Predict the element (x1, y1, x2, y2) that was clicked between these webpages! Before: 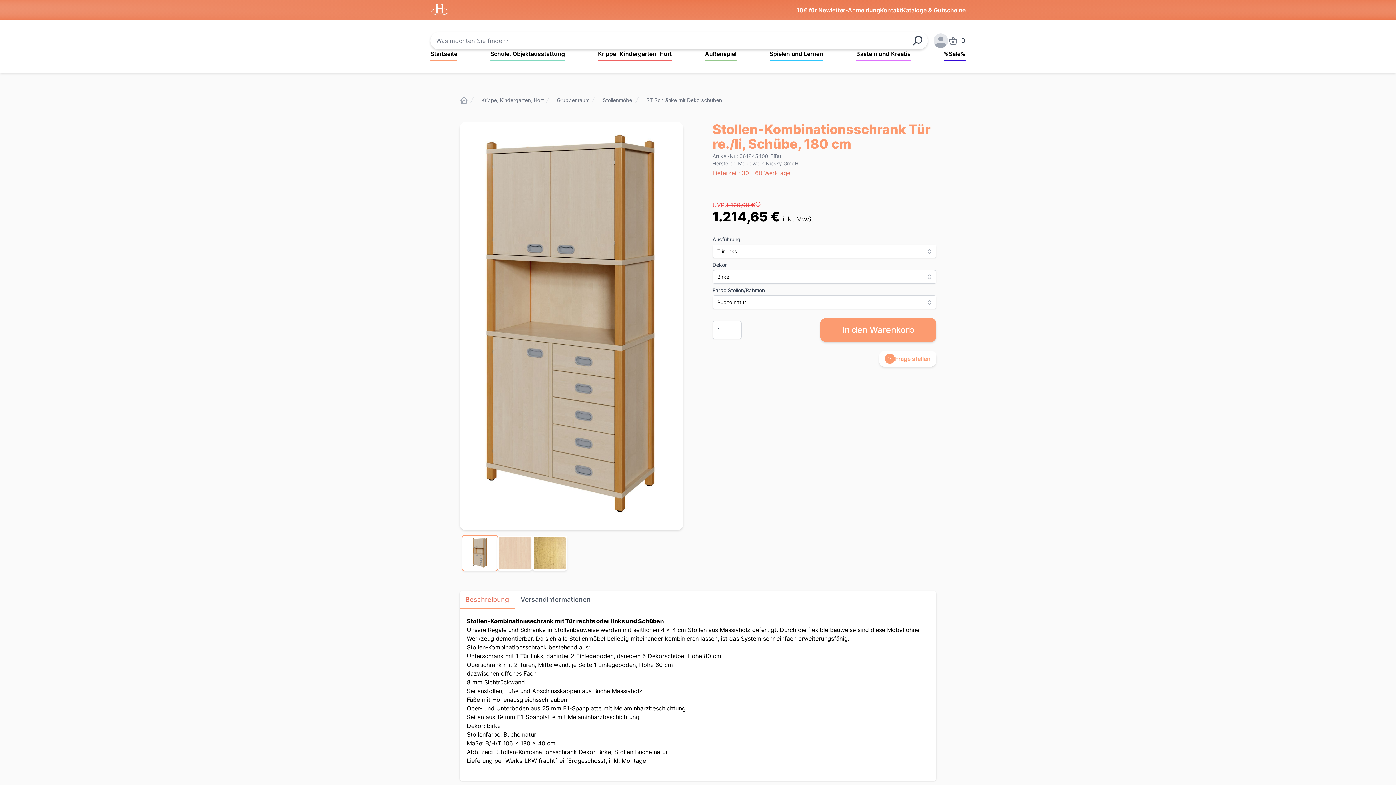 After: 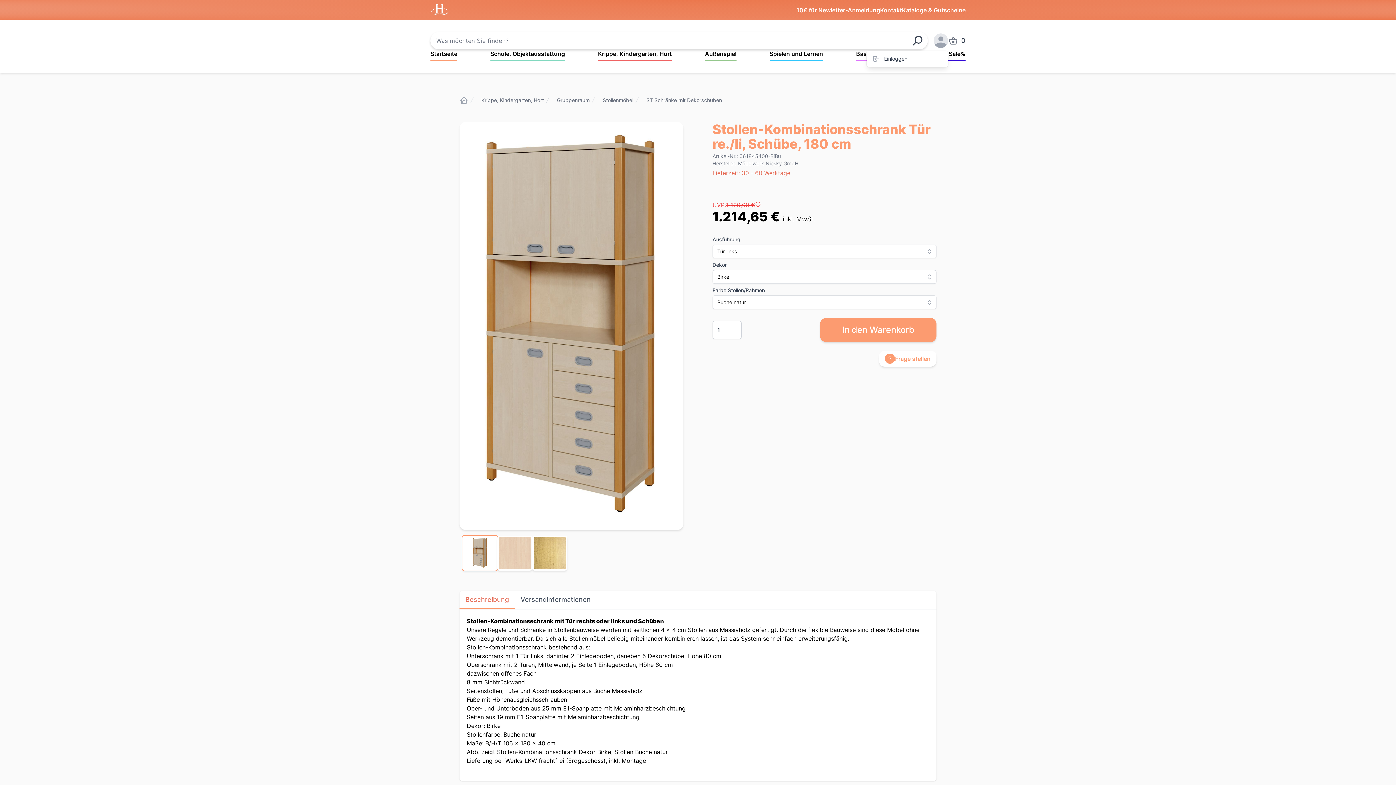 Action: bbox: (933, 33, 948, 48) label: Anmelden